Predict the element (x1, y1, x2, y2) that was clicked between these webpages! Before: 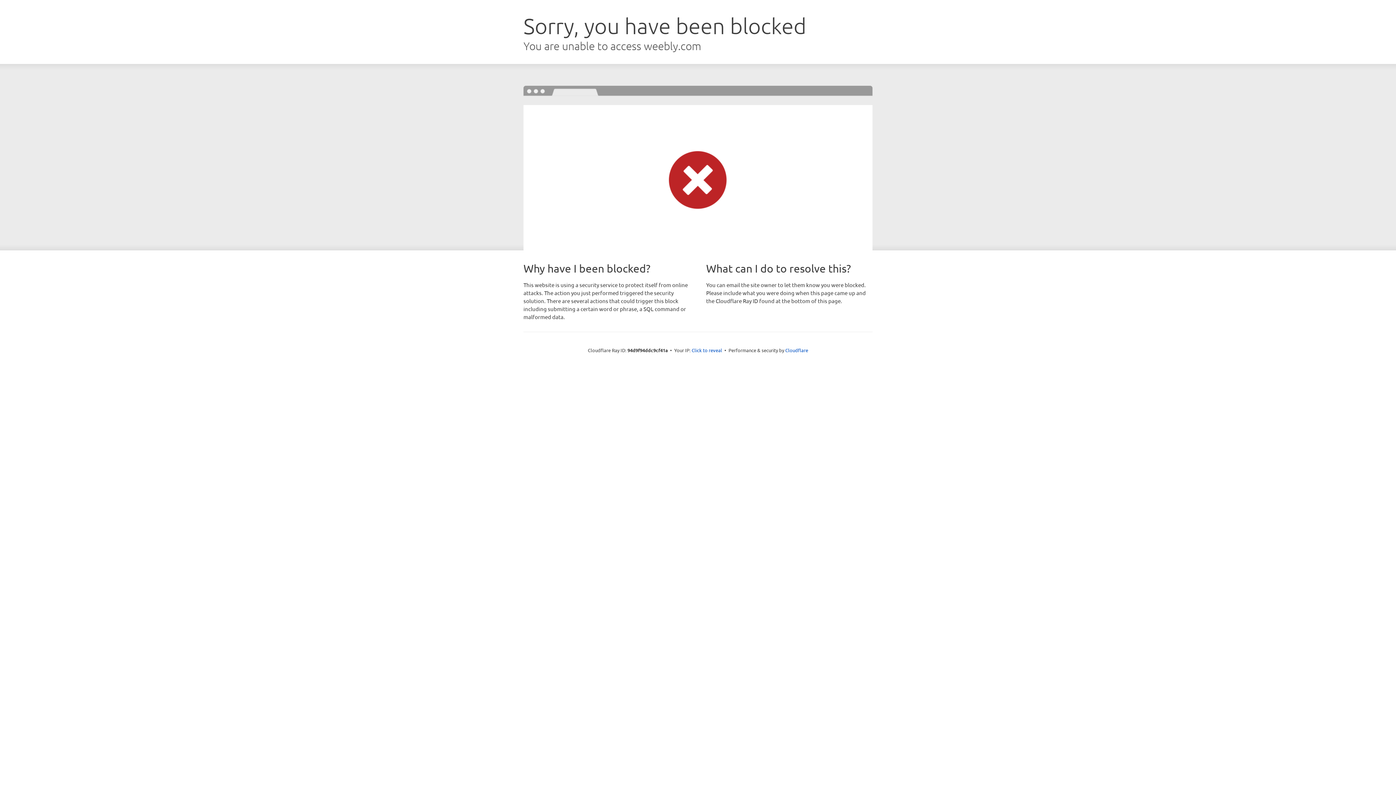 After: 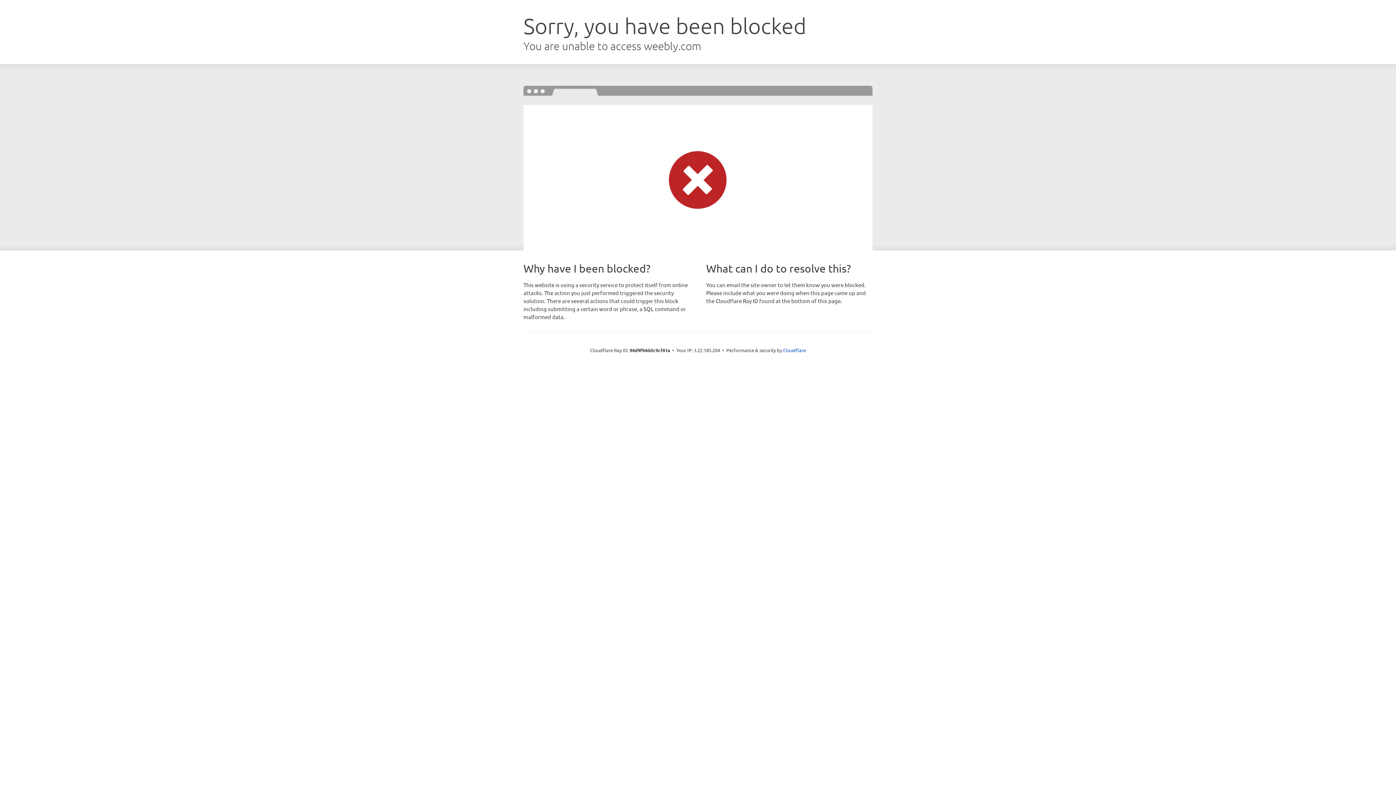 Action: bbox: (691, 346, 722, 353) label: Click to reveal